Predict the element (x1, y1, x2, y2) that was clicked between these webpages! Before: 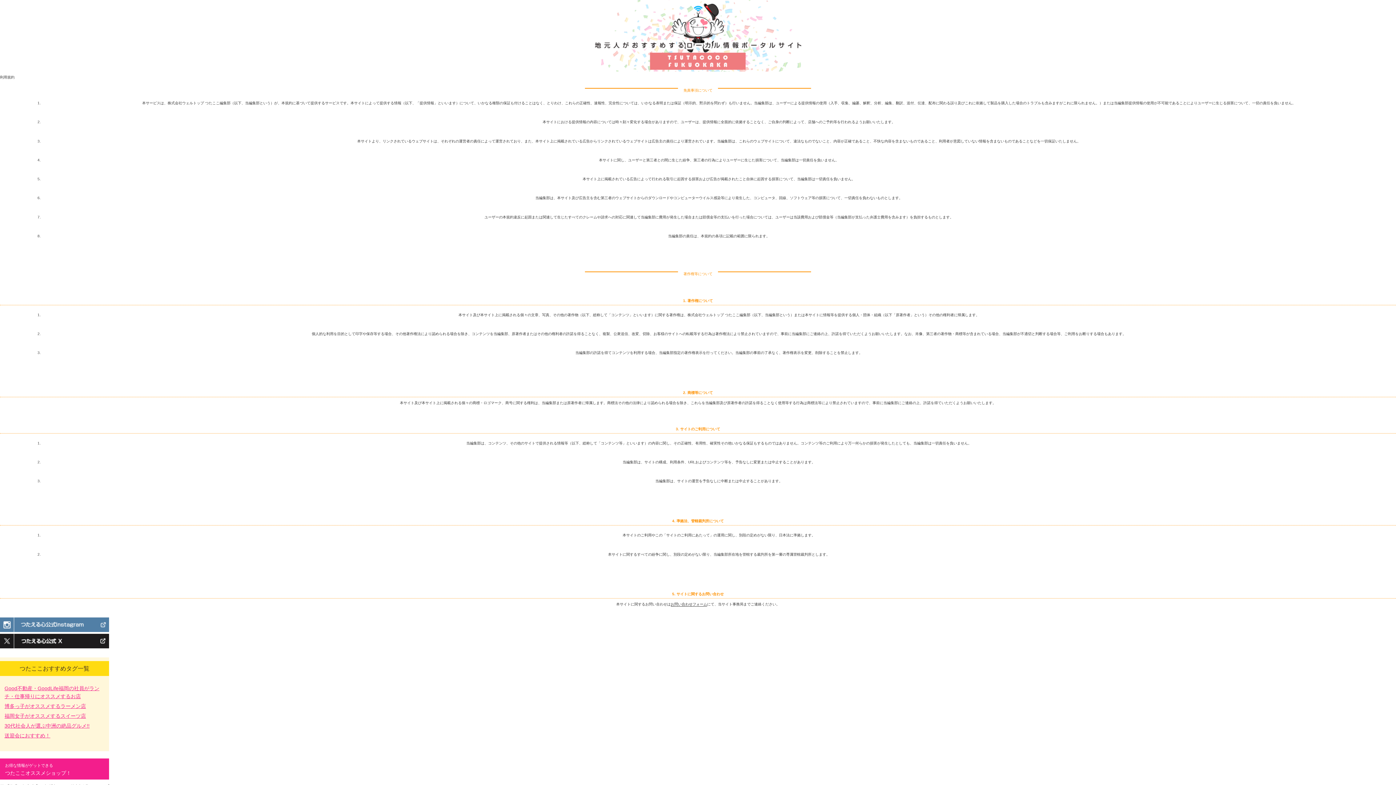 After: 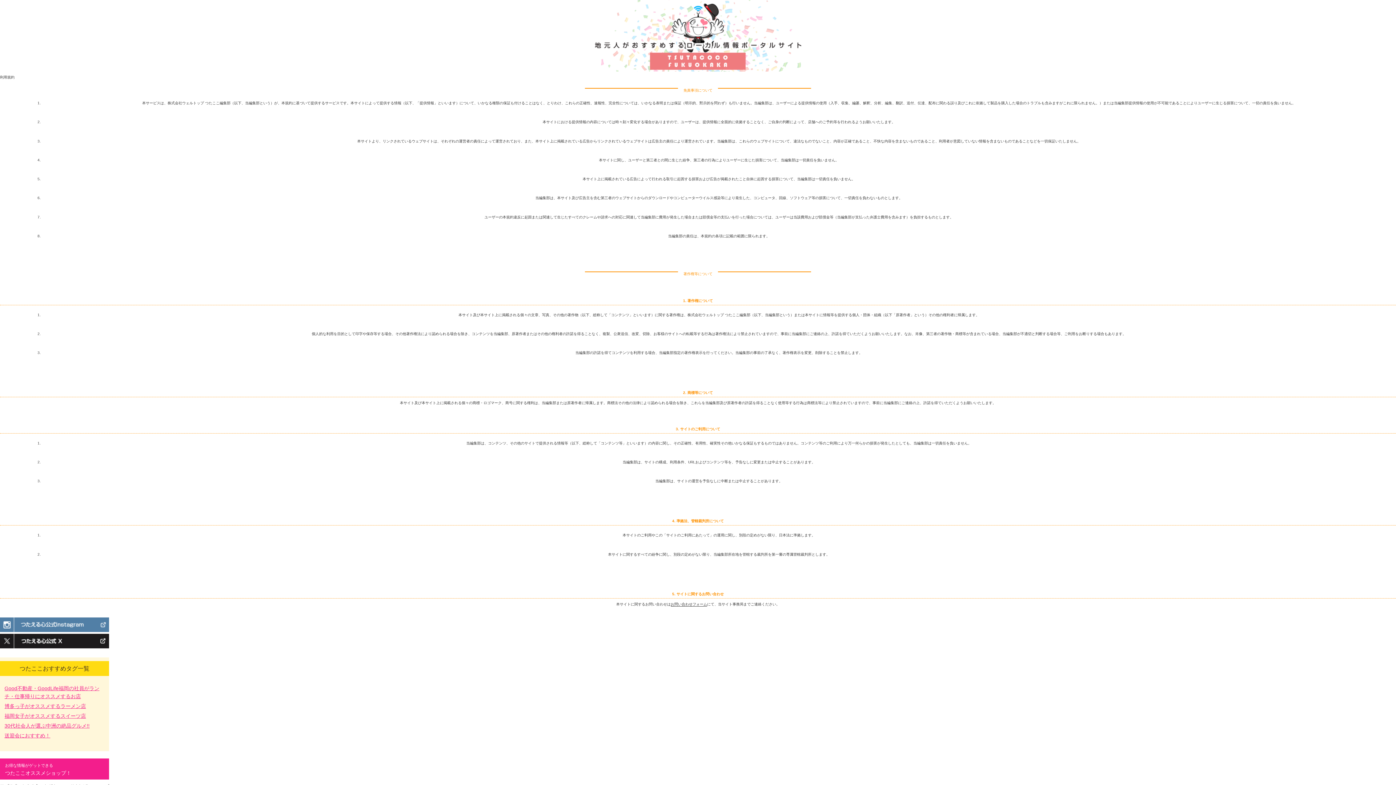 Action: bbox: (0, 645, 109, 649)